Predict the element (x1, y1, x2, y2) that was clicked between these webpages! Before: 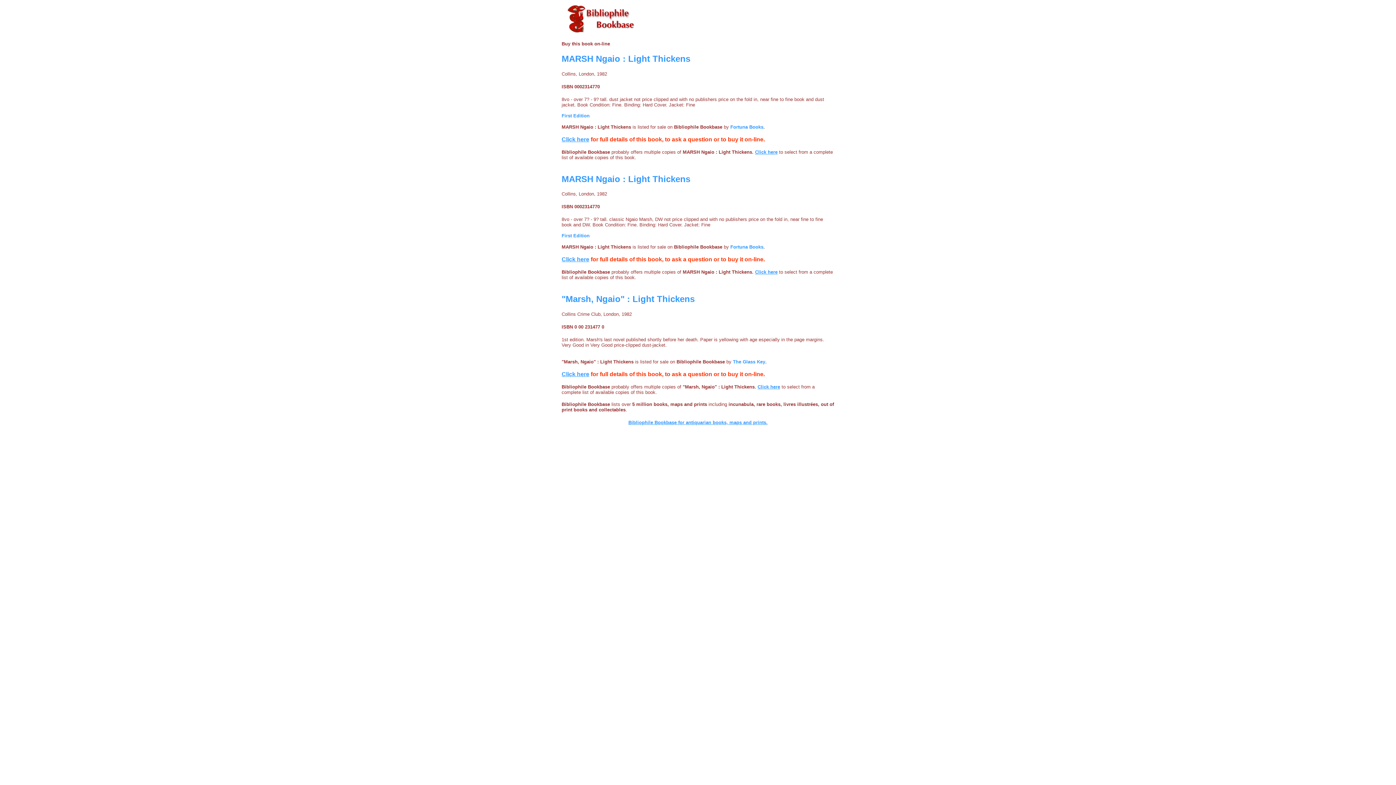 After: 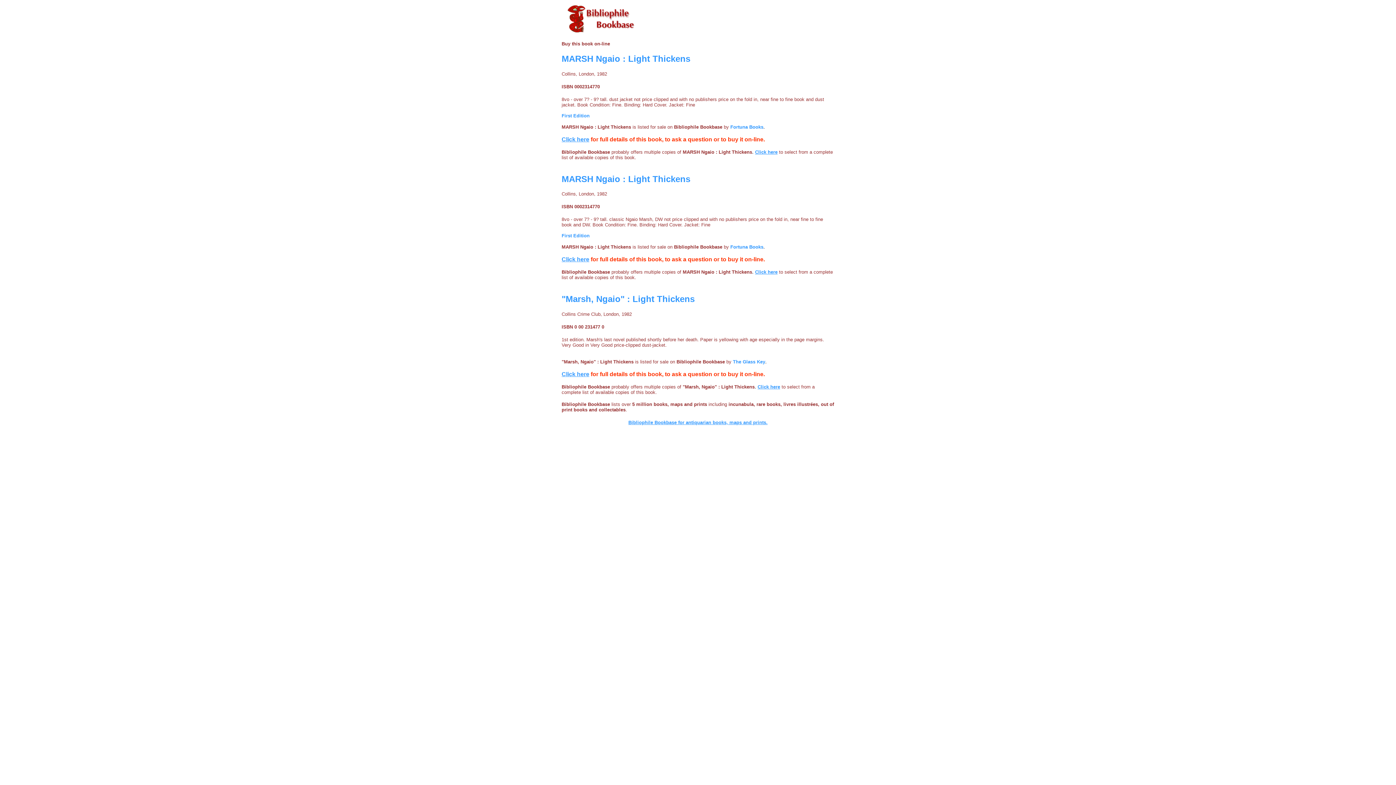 Action: label: "Marsh, Ngaio" : Light Thickens bbox: (682, 384, 754, 389)